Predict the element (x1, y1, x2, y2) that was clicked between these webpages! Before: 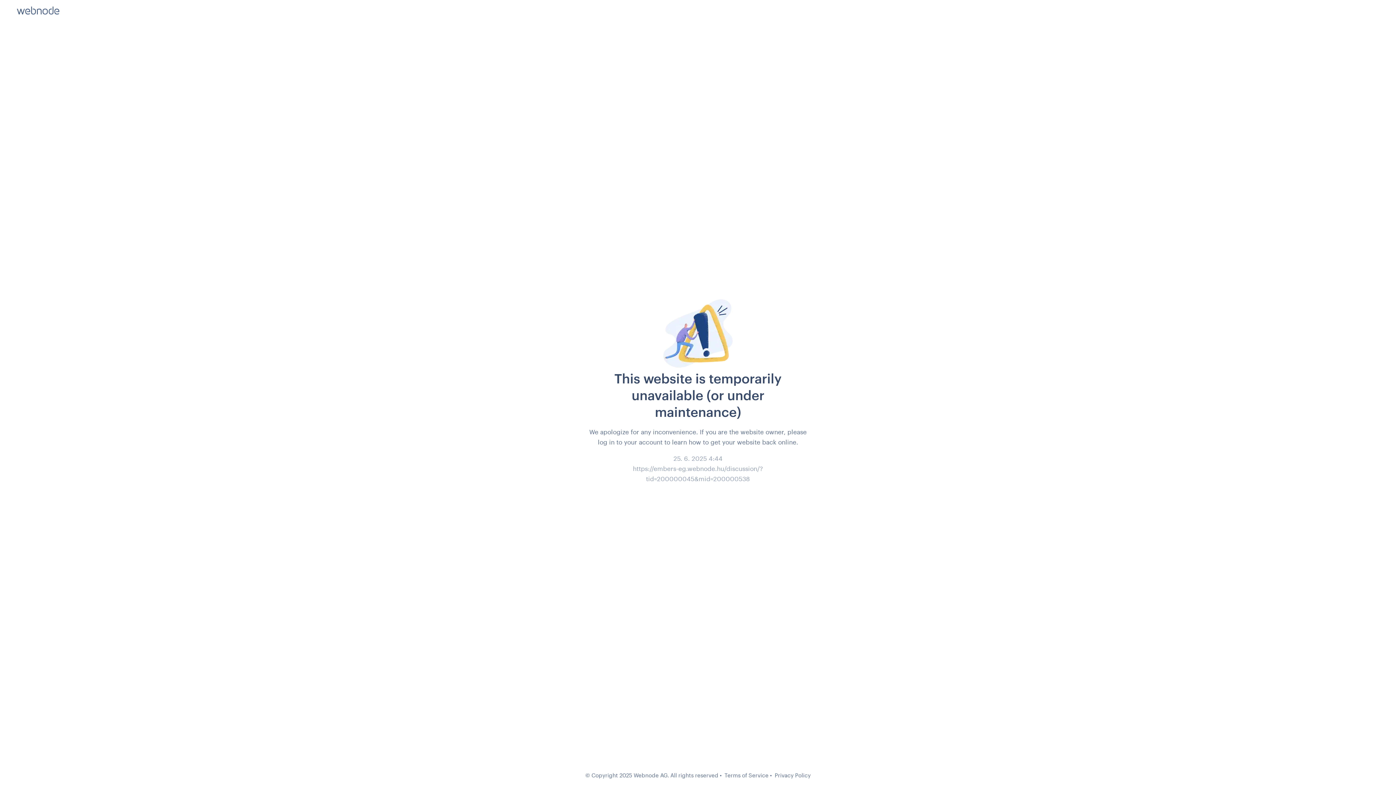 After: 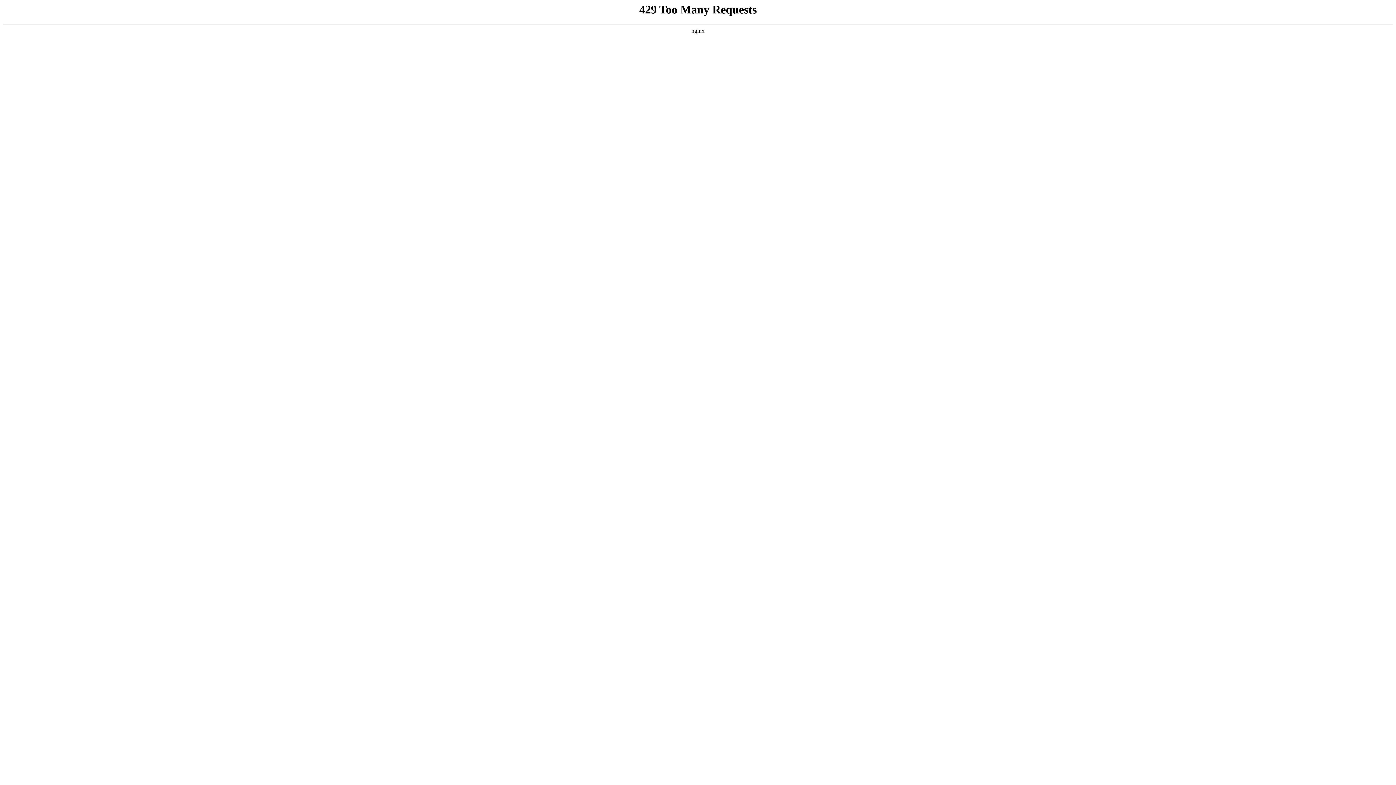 Action: bbox: (724, 772, 768, 778) label: Terms of Service